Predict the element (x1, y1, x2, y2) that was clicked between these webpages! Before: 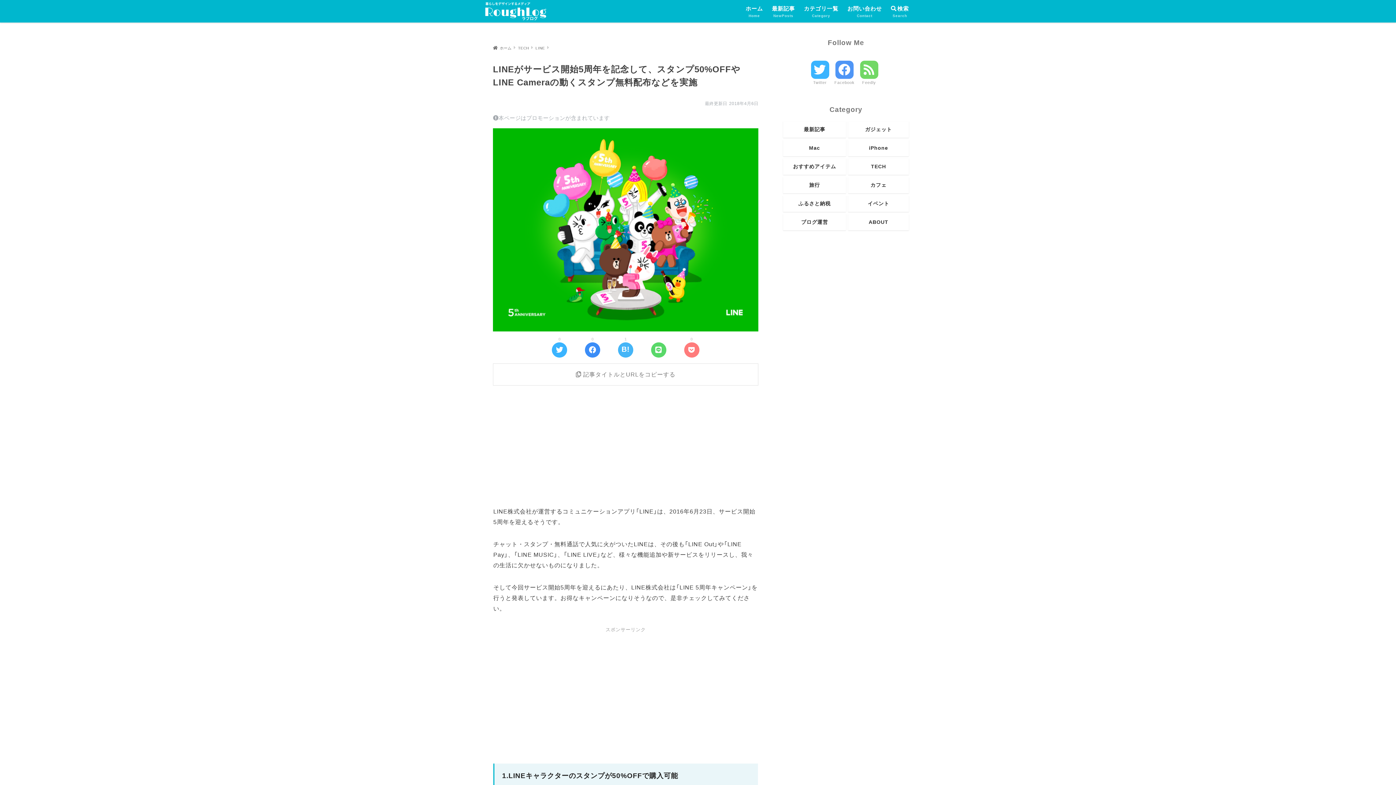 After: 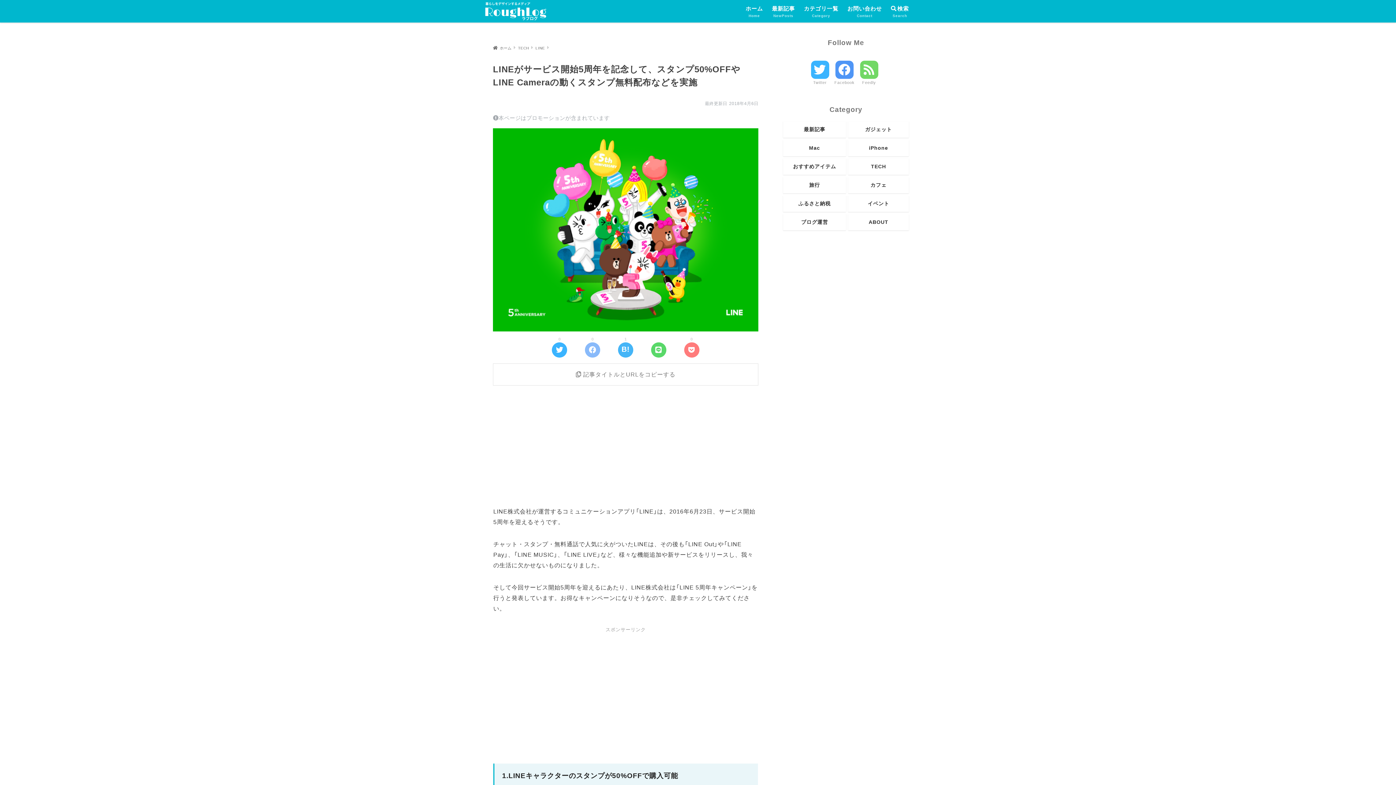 Action: bbox: (585, 342, 600, 357)